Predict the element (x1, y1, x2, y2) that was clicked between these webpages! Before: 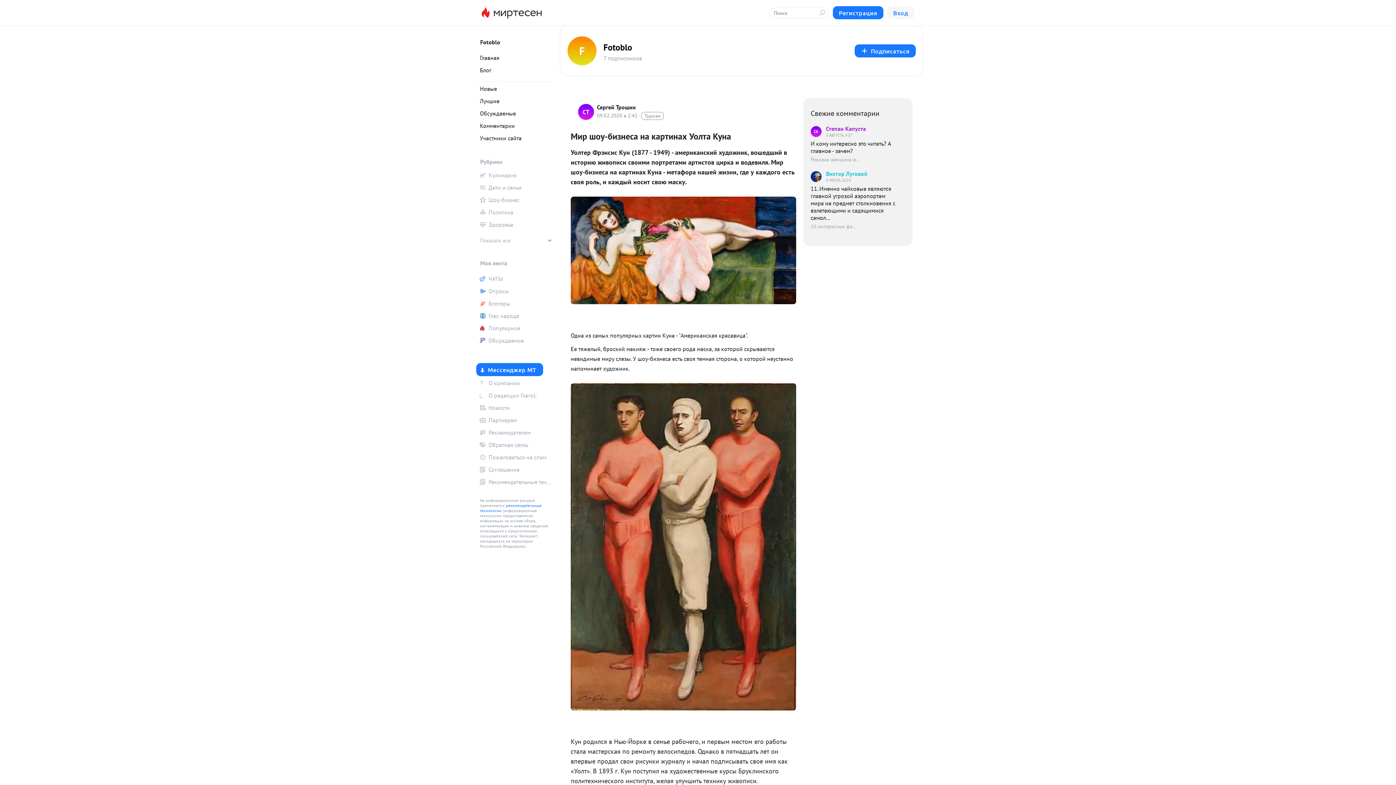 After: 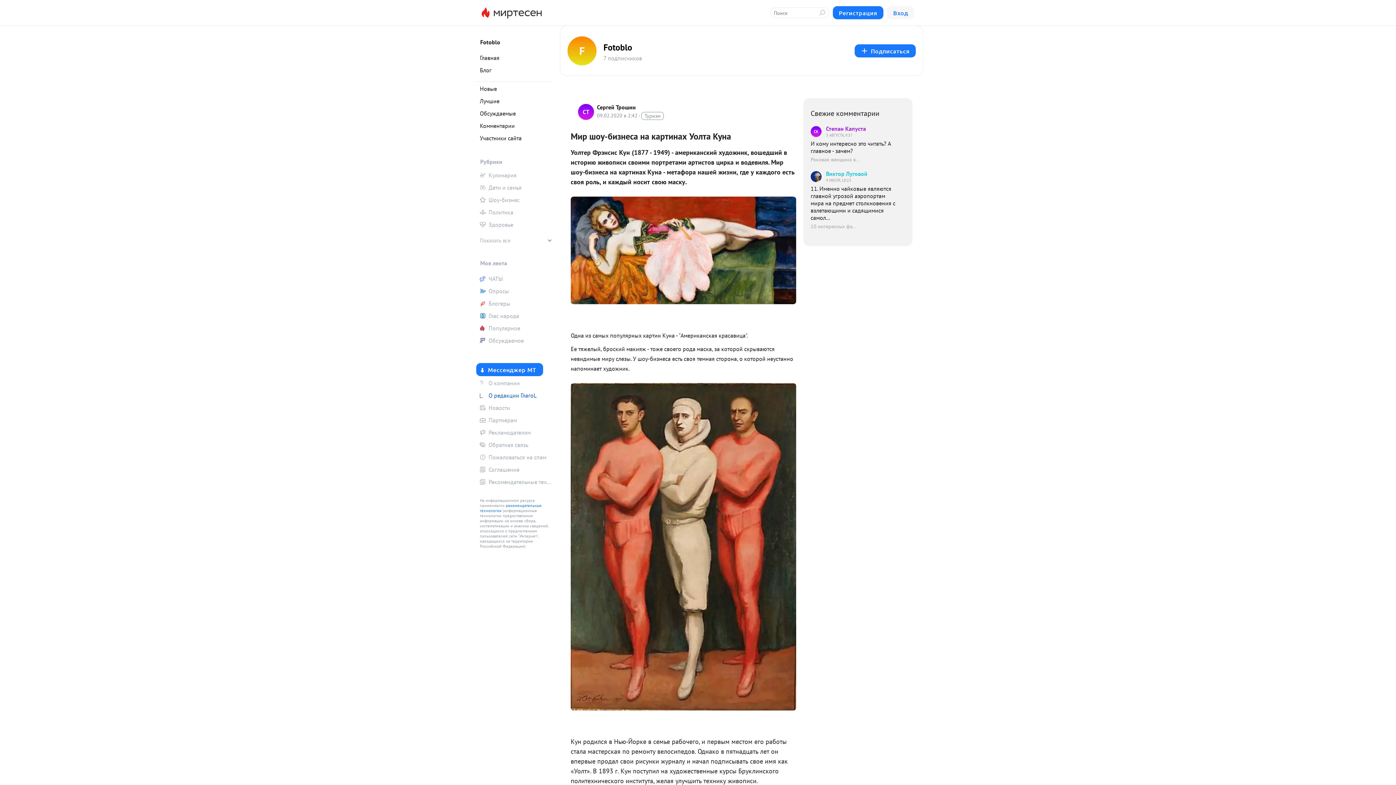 Action: bbox: (476, 390, 552, 401) label: О редакции ГлагоL